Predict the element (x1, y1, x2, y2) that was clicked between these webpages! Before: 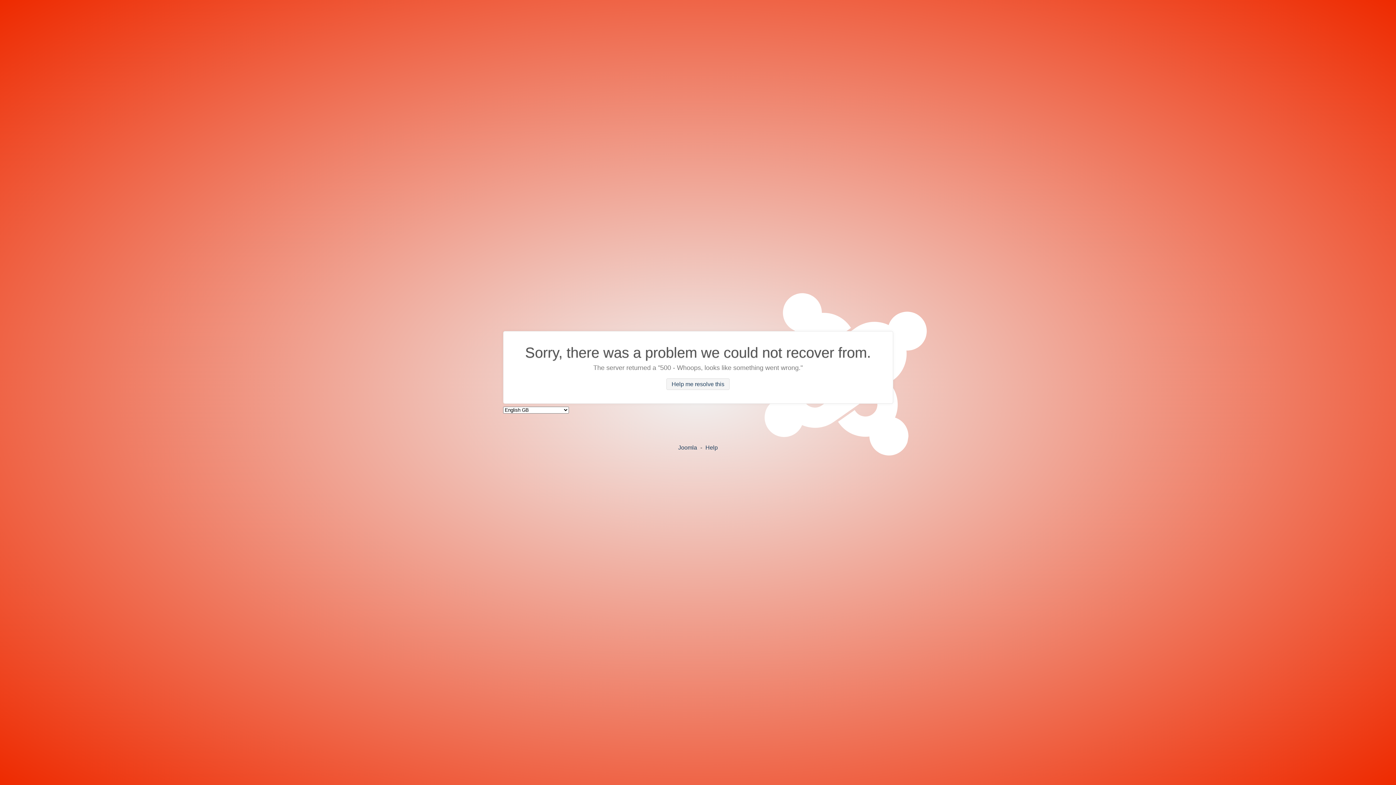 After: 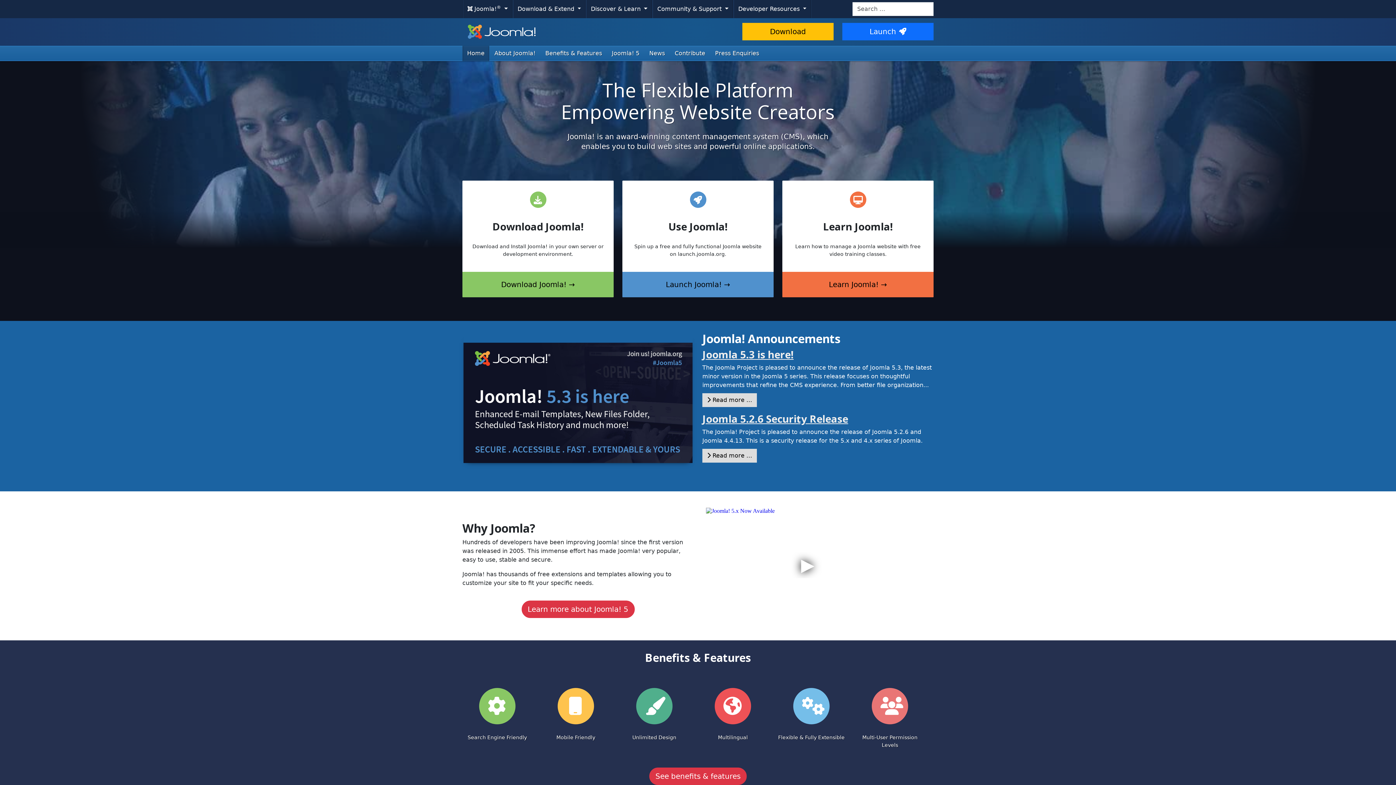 Action: label: Joomla bbox: (678, 444, 697, 450)